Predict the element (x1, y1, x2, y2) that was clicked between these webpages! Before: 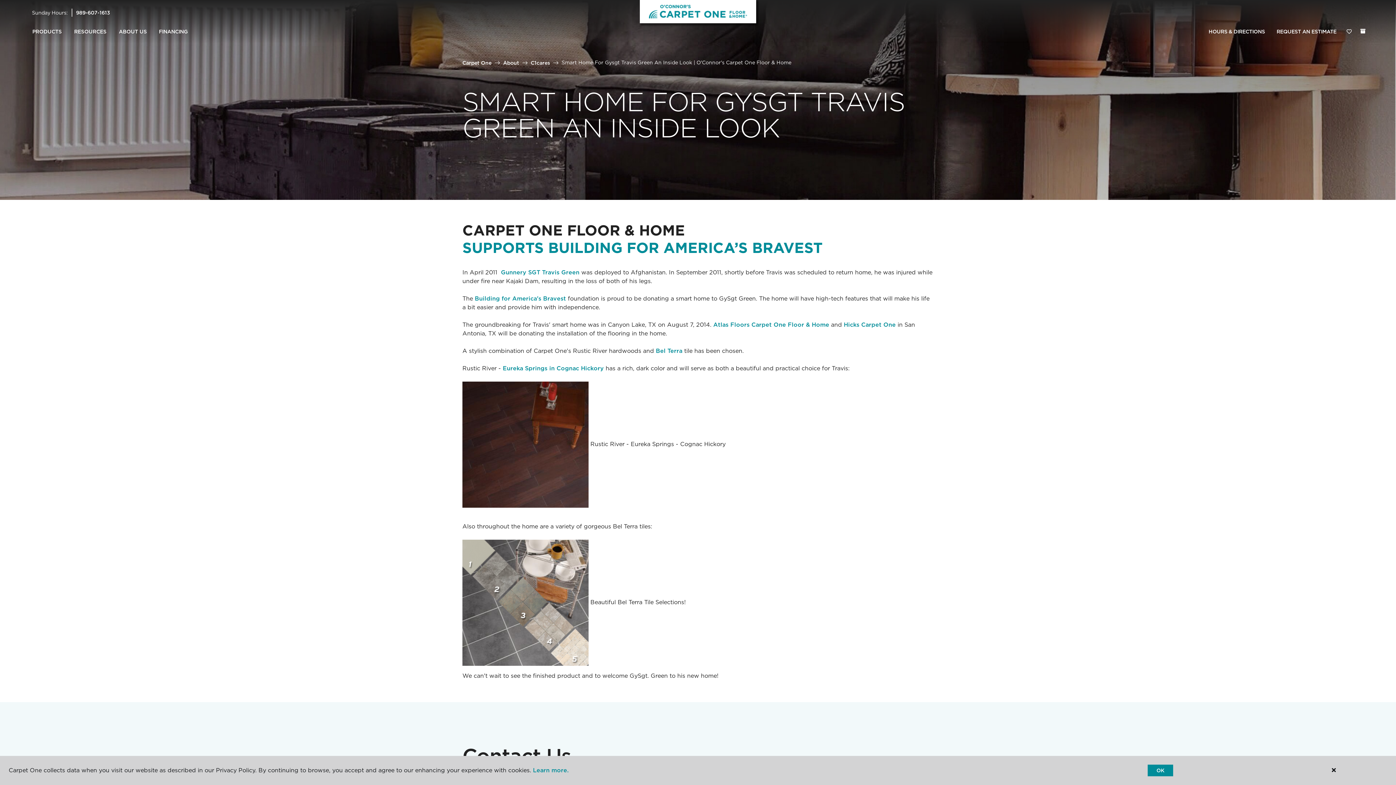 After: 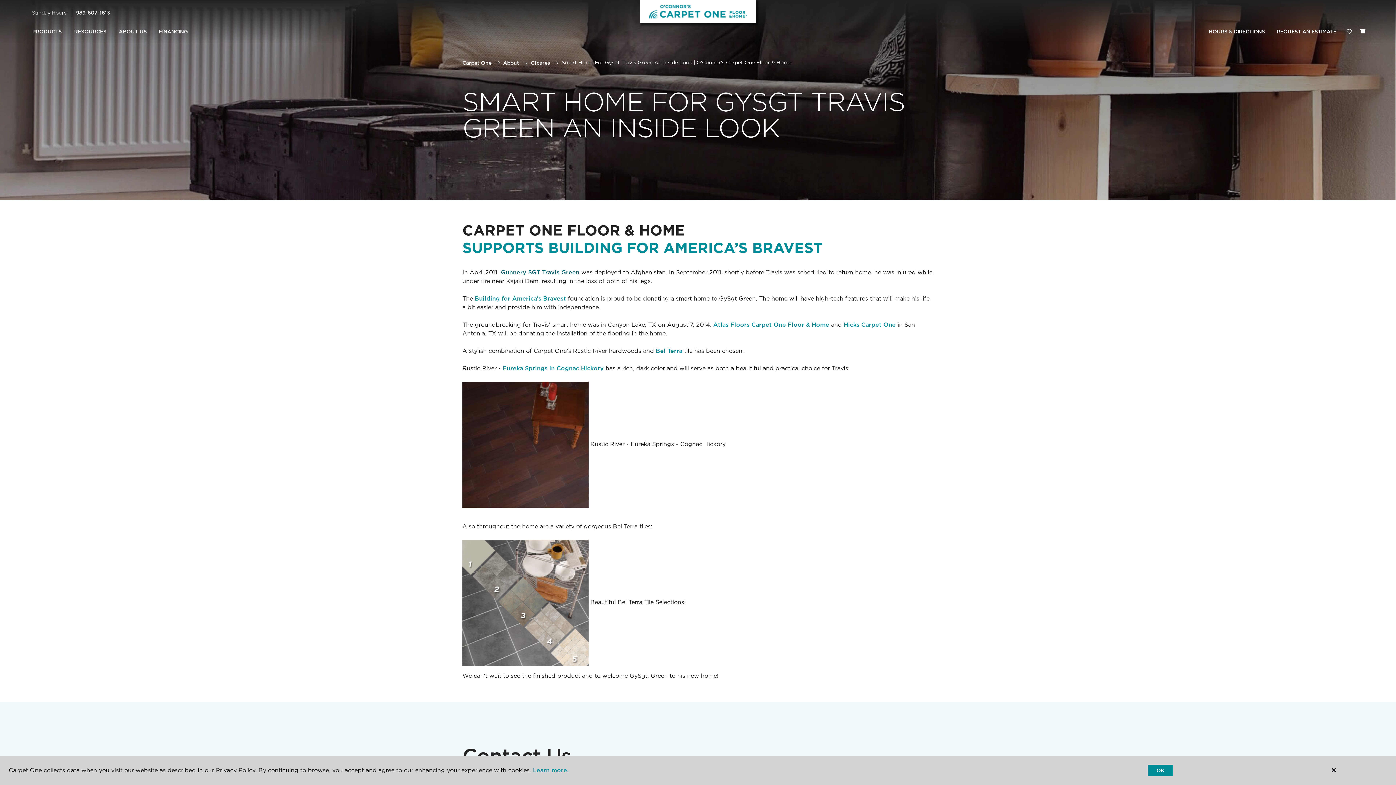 Action: label: Gunnery SGT Travis Green bbox: (501, 269, 579, 276)